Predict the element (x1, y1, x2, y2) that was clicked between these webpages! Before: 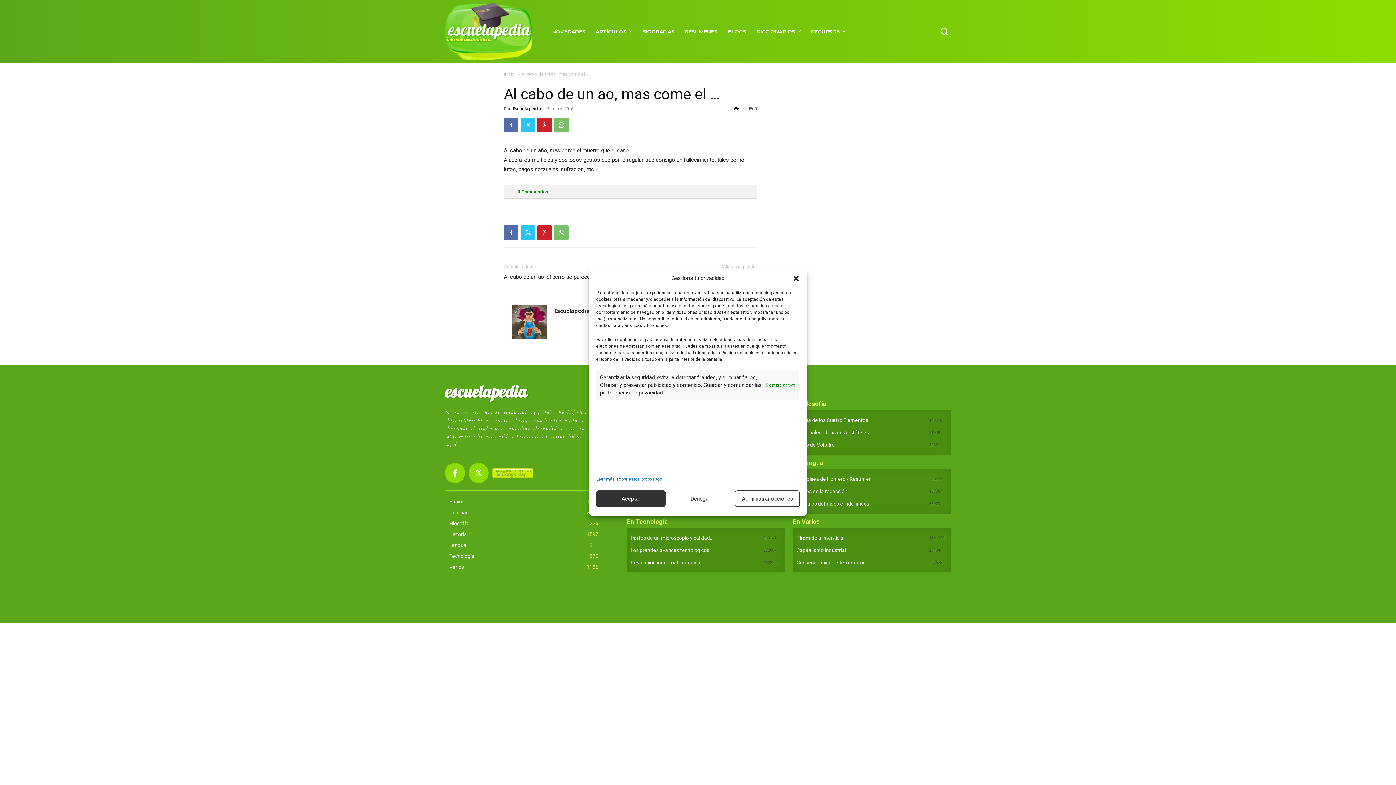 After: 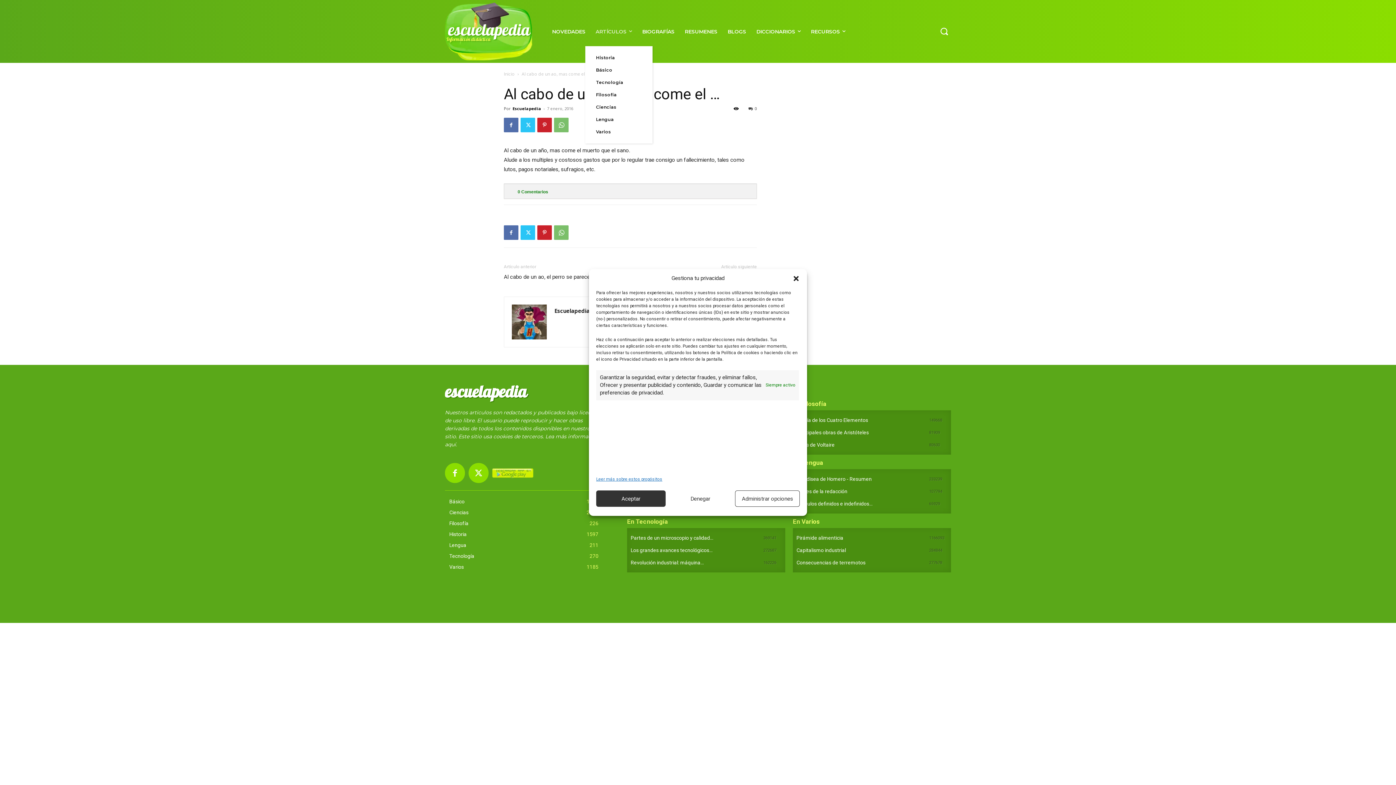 Action: label: ARTÍCULOS bbox: (590, 16, 637, 46)